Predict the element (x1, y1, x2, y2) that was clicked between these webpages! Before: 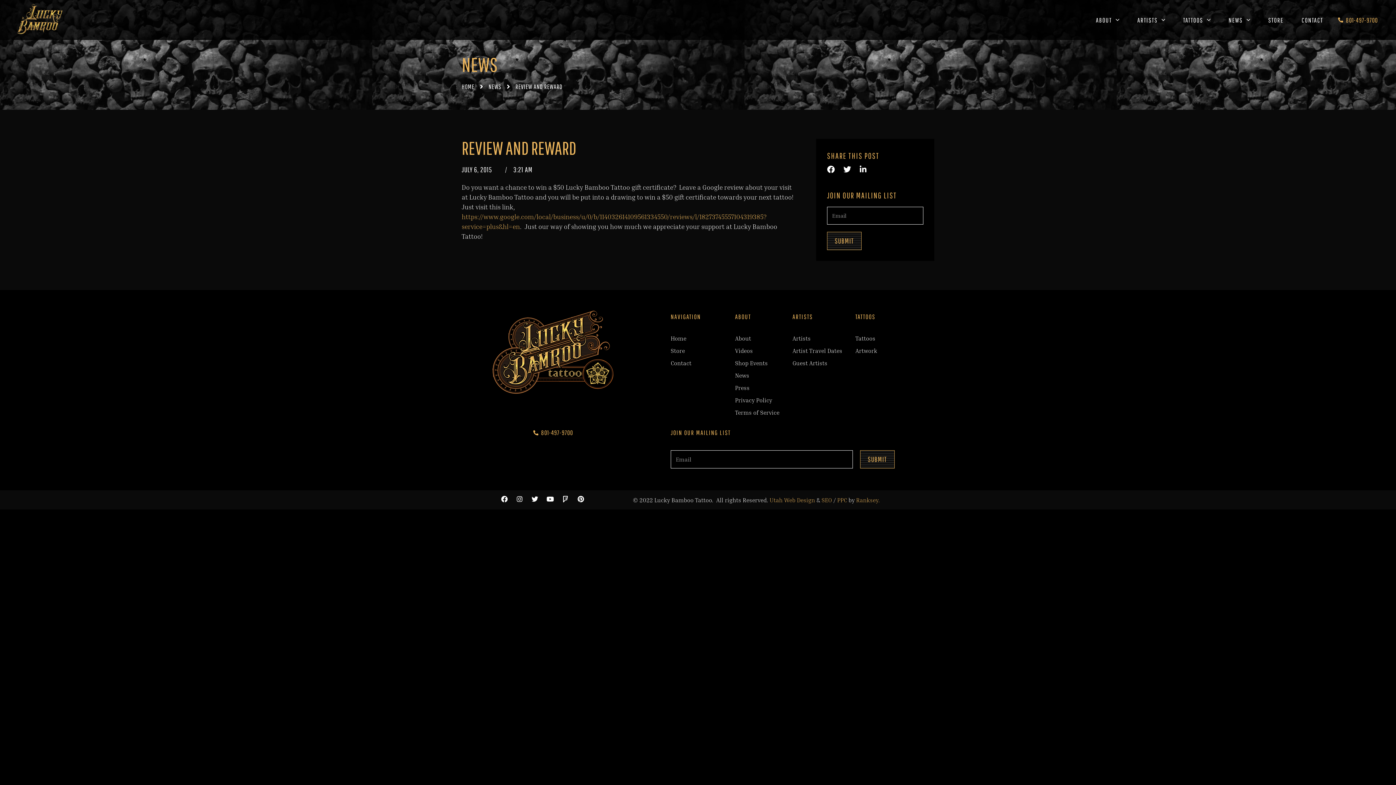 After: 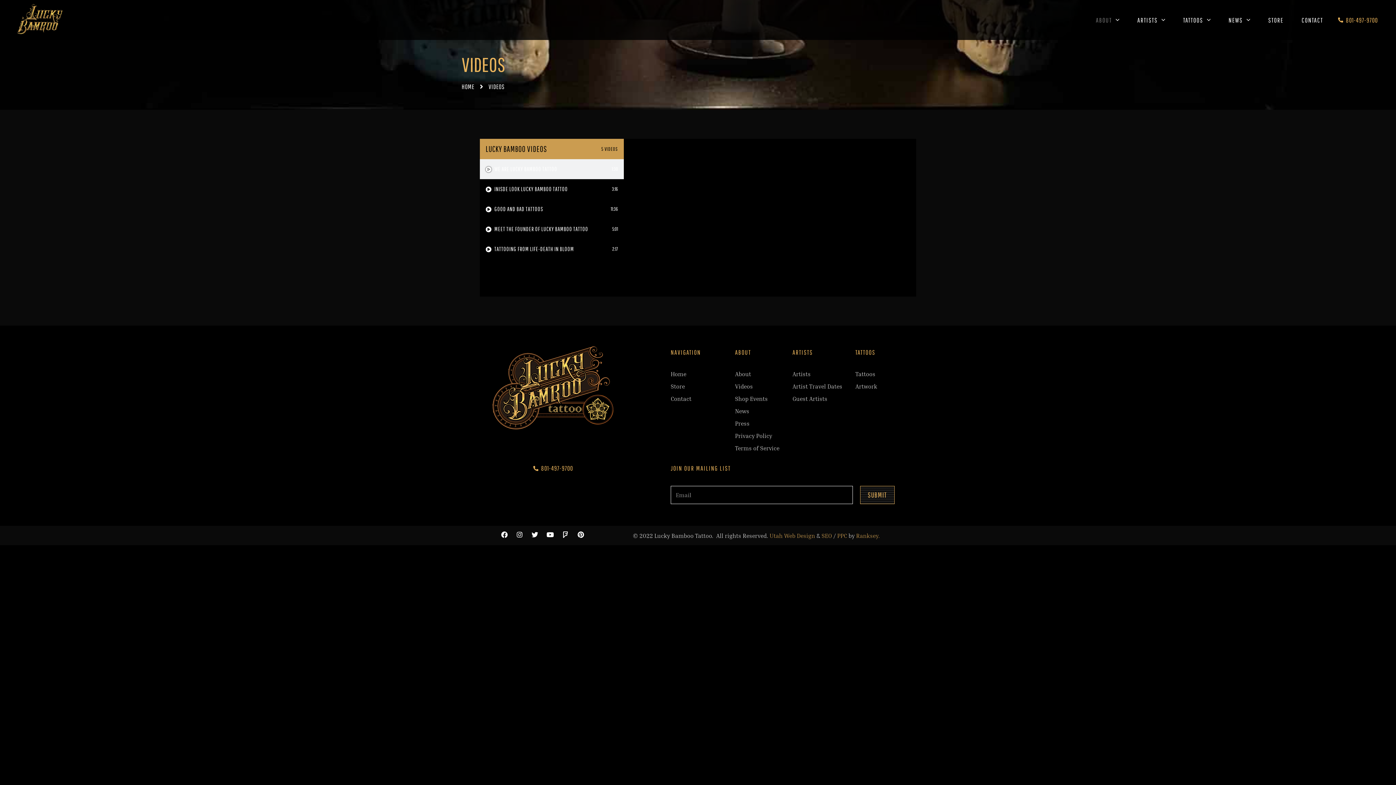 Action: bbox: (735, 346, 753, 355) label: Videos